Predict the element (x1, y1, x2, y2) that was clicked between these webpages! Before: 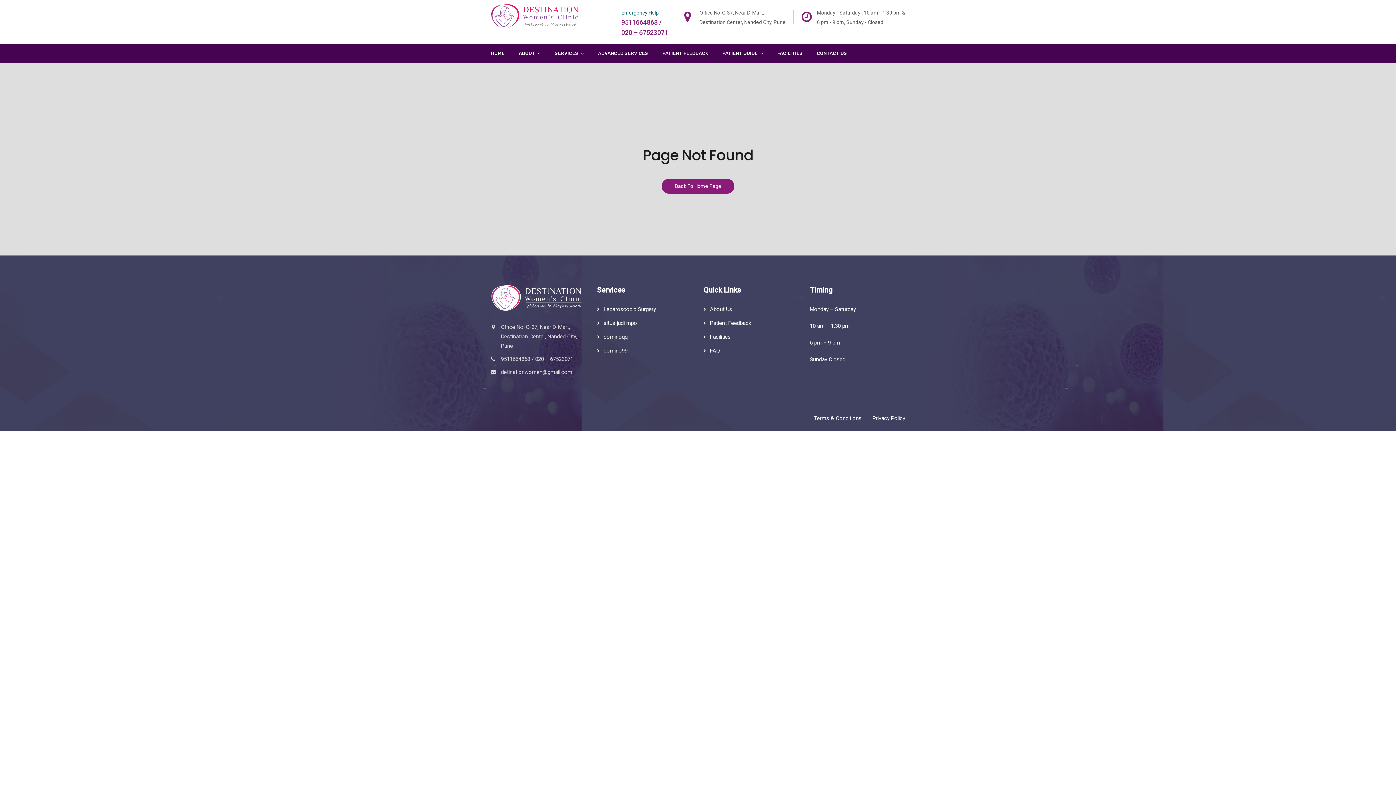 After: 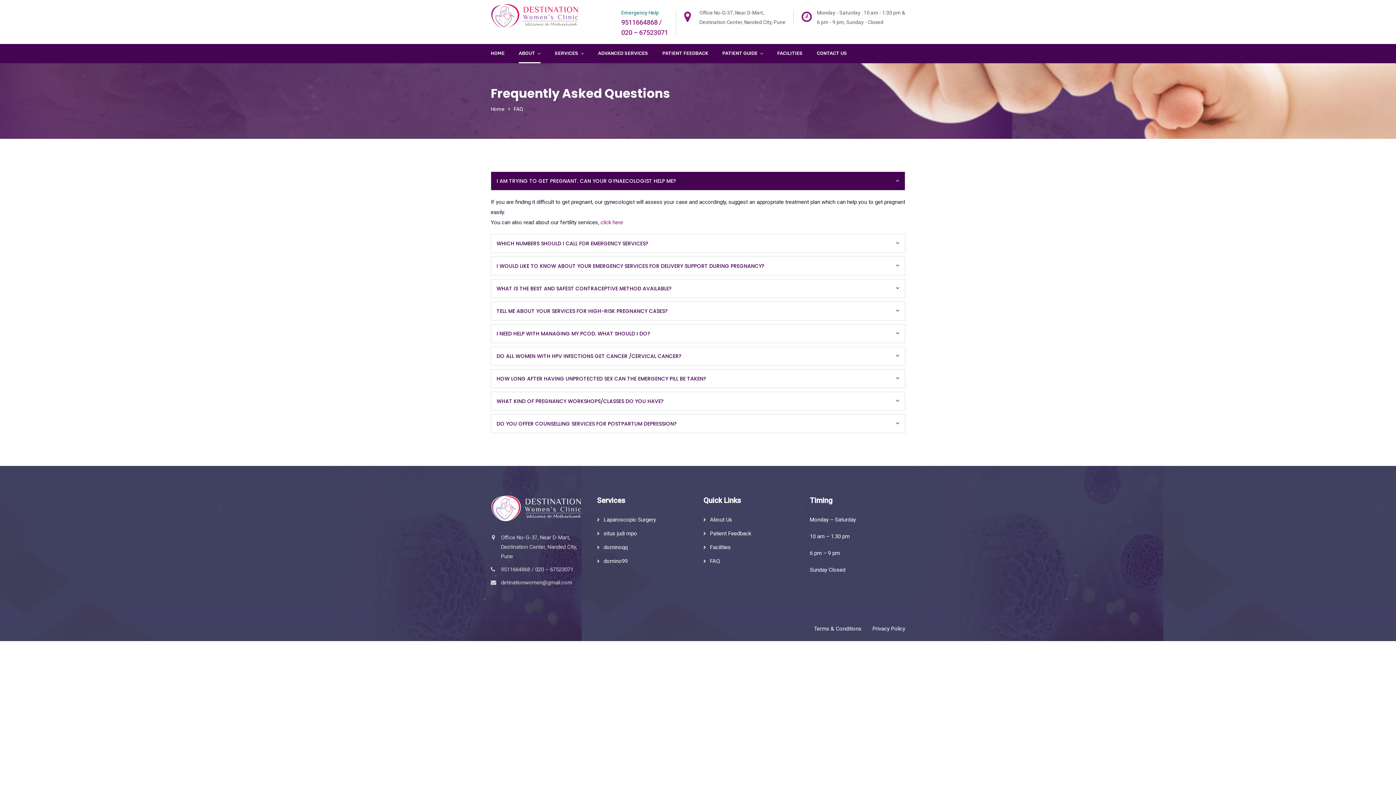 Action: label: FAQ bbox: (710, 347, 720, 354)